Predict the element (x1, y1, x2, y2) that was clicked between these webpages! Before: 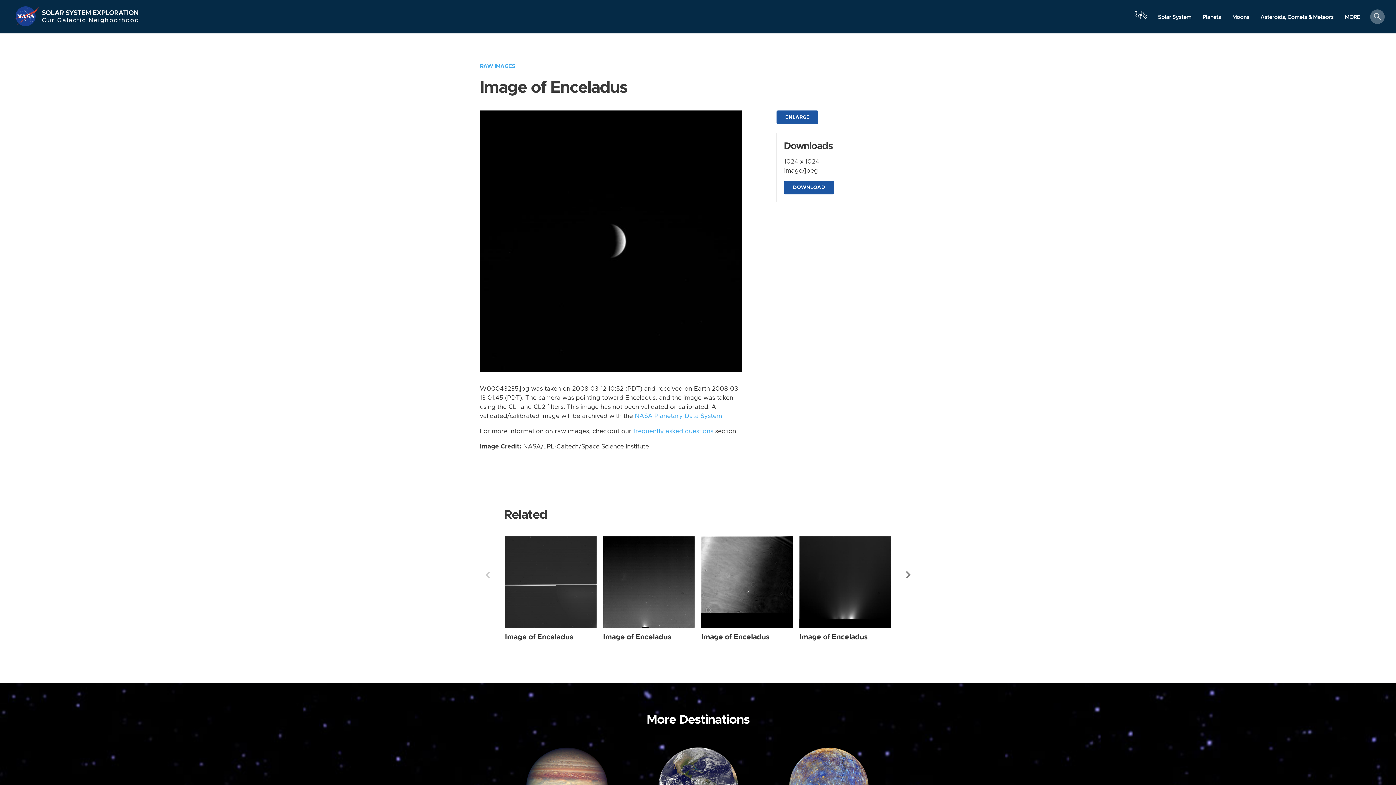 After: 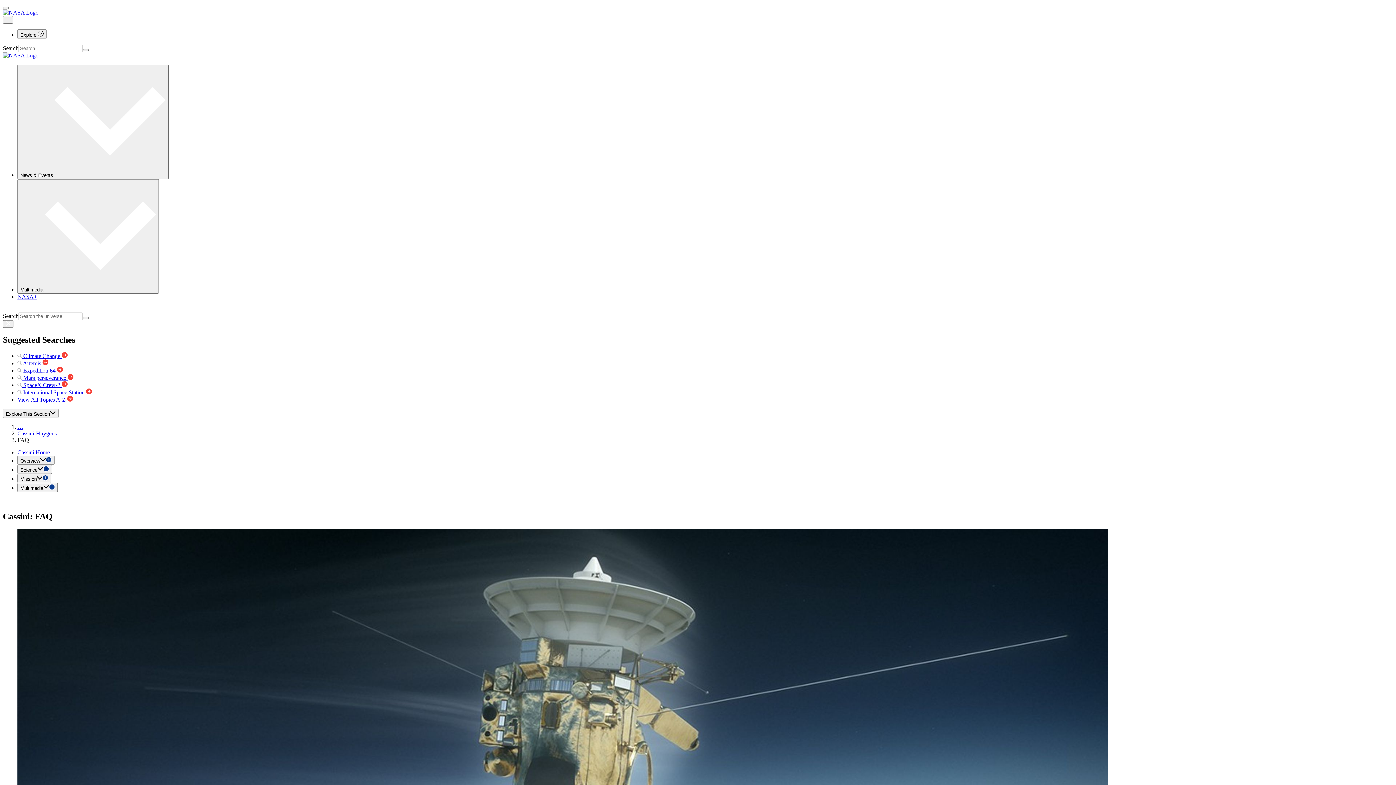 Action: bbox: (633, 428, 713, 434) label: frequently asked questions